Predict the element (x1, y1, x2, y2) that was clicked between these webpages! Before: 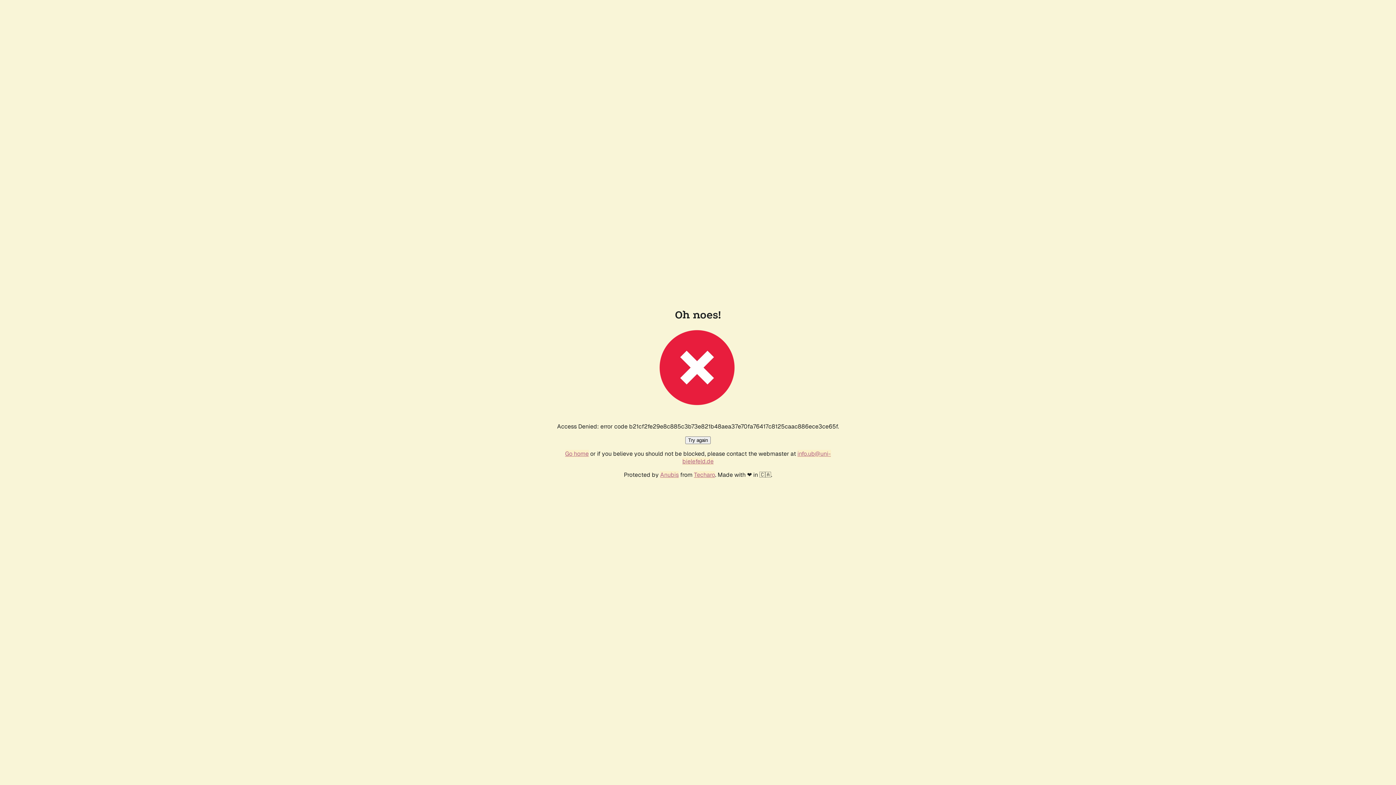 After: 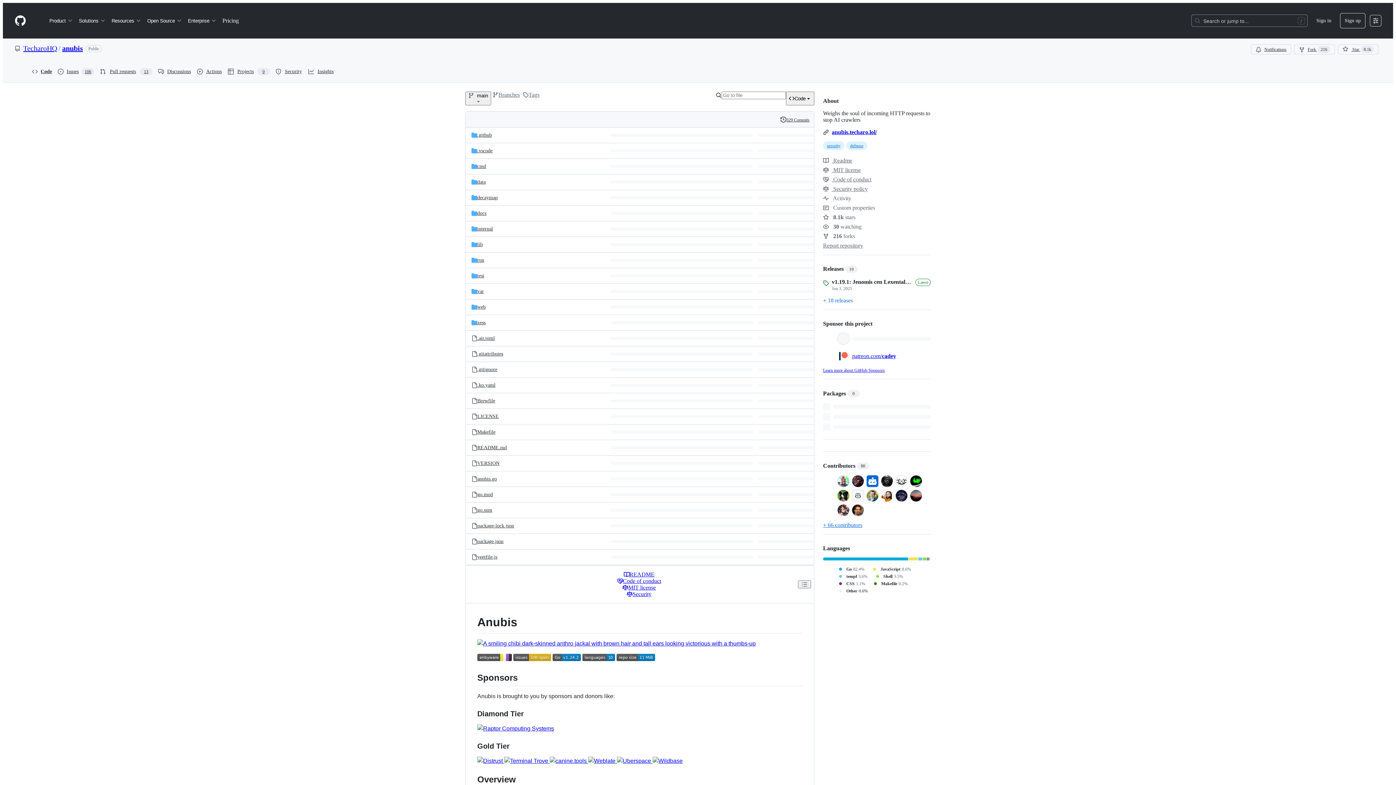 Action: bbox: (660, 471, 678, 478) label: Anubis